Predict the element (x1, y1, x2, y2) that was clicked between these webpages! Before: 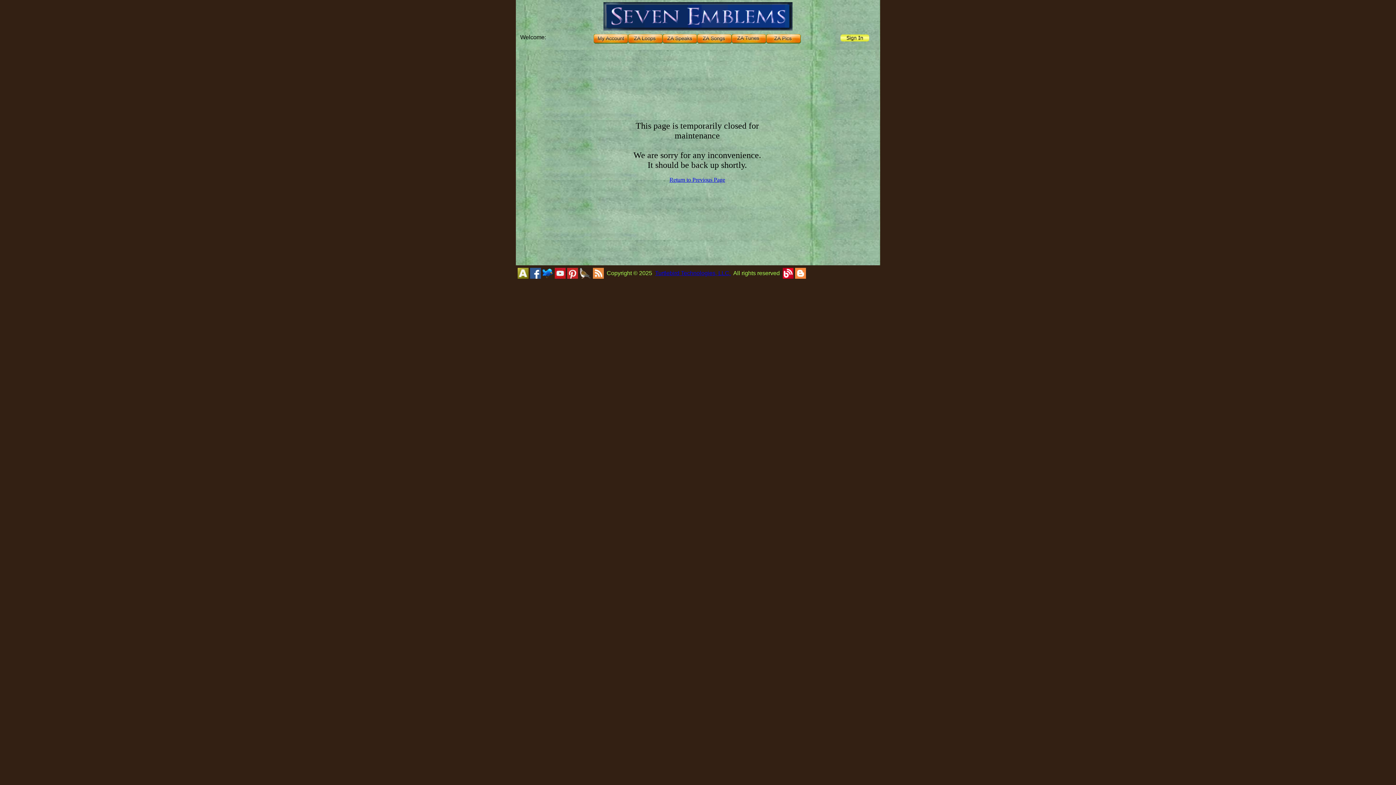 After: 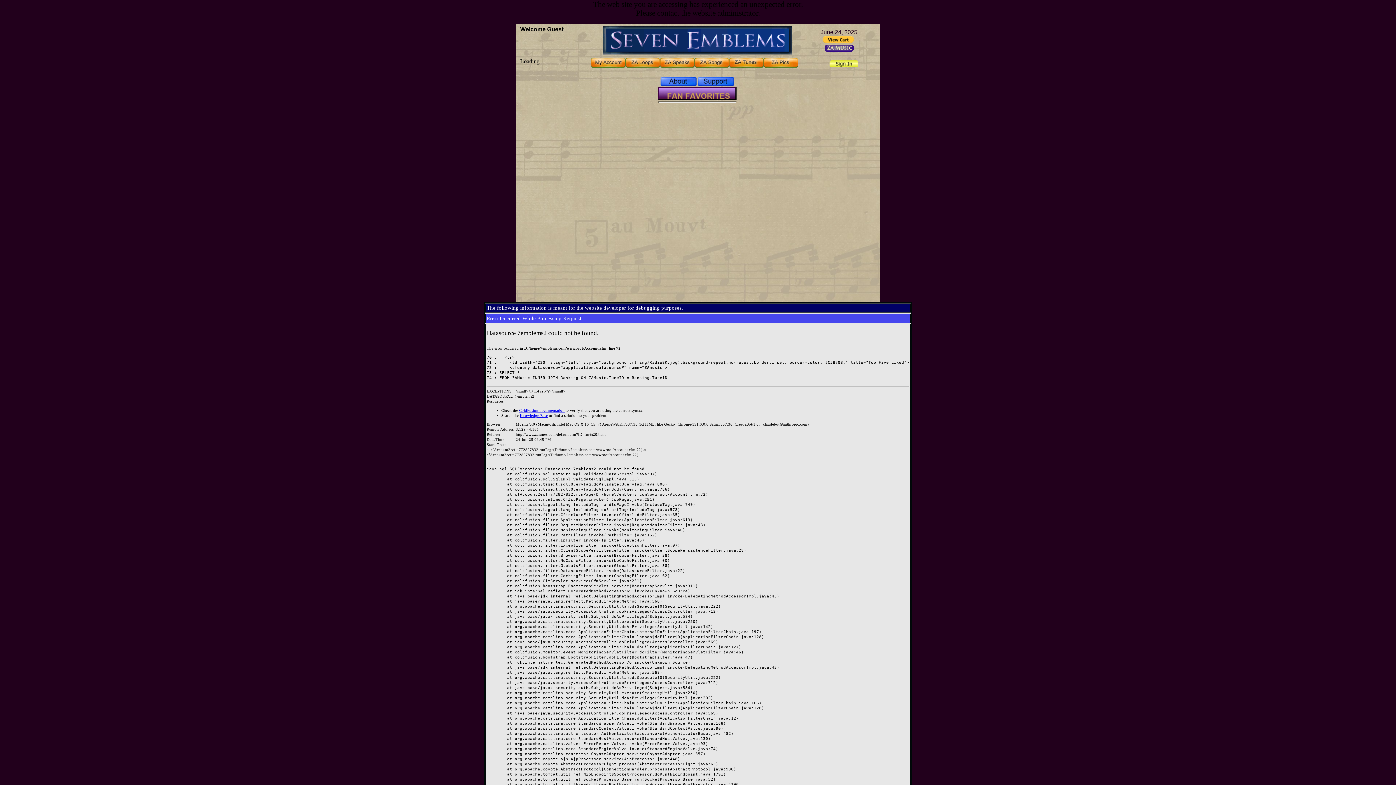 Action: bbox: (593, 38, 628, 44)